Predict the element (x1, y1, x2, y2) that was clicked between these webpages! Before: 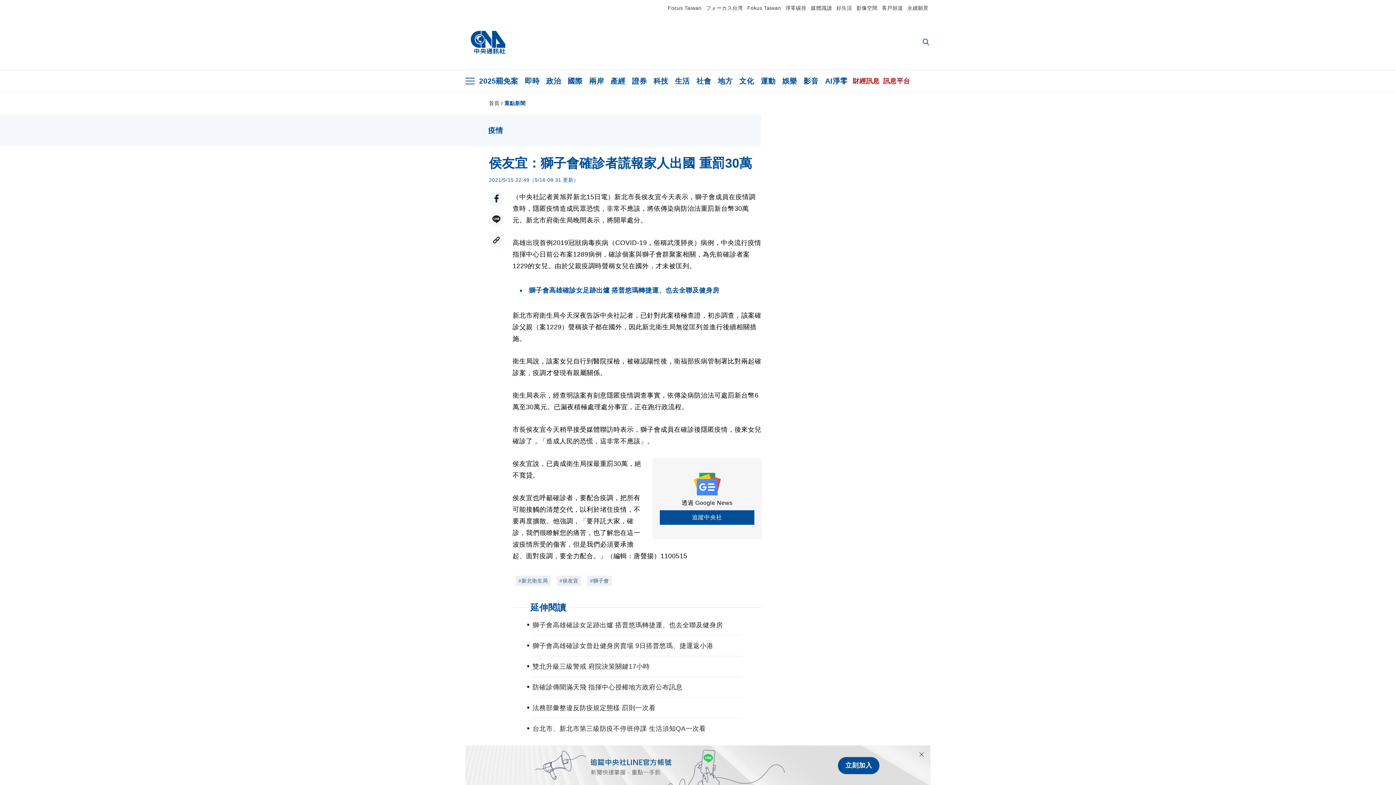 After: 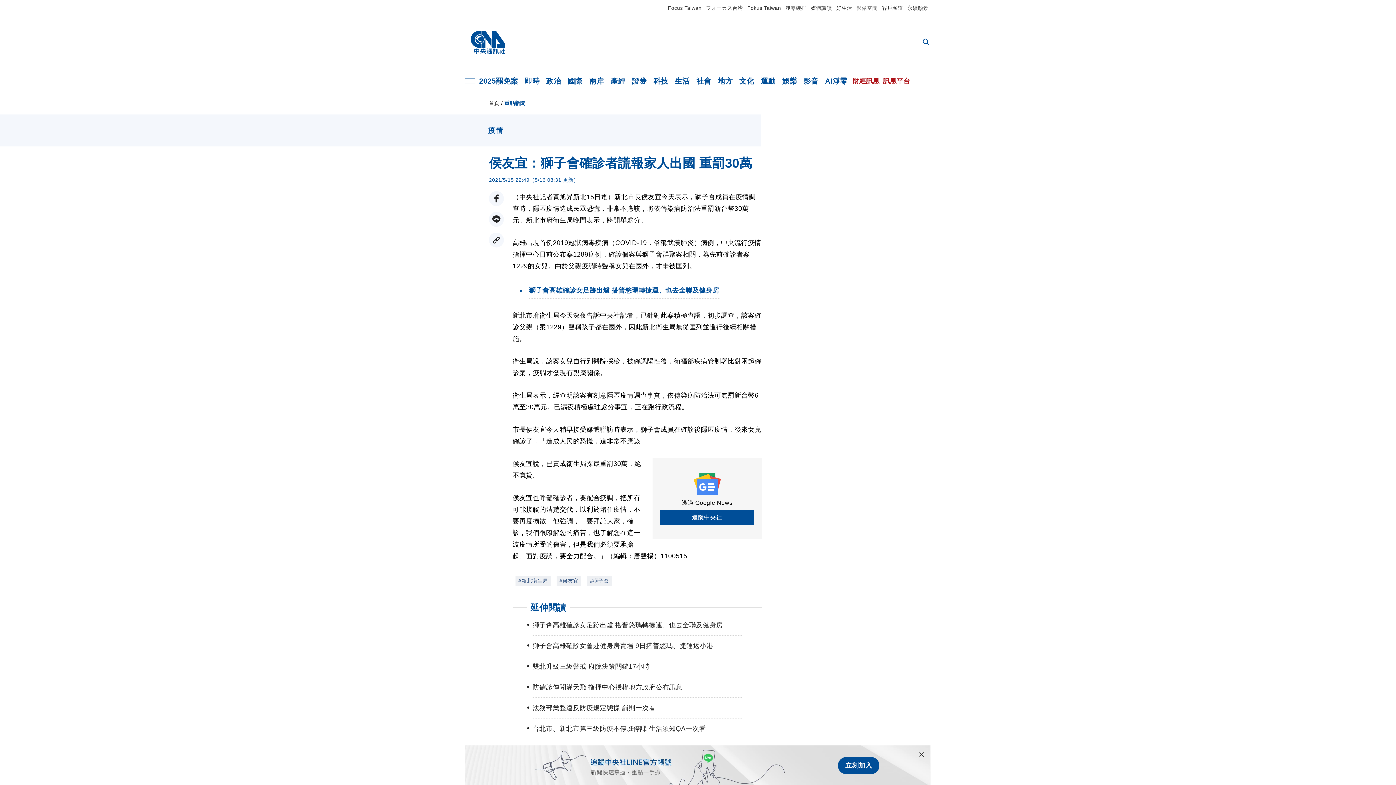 Action: bbox: (856, 5, 877, 10) label: 影像空間